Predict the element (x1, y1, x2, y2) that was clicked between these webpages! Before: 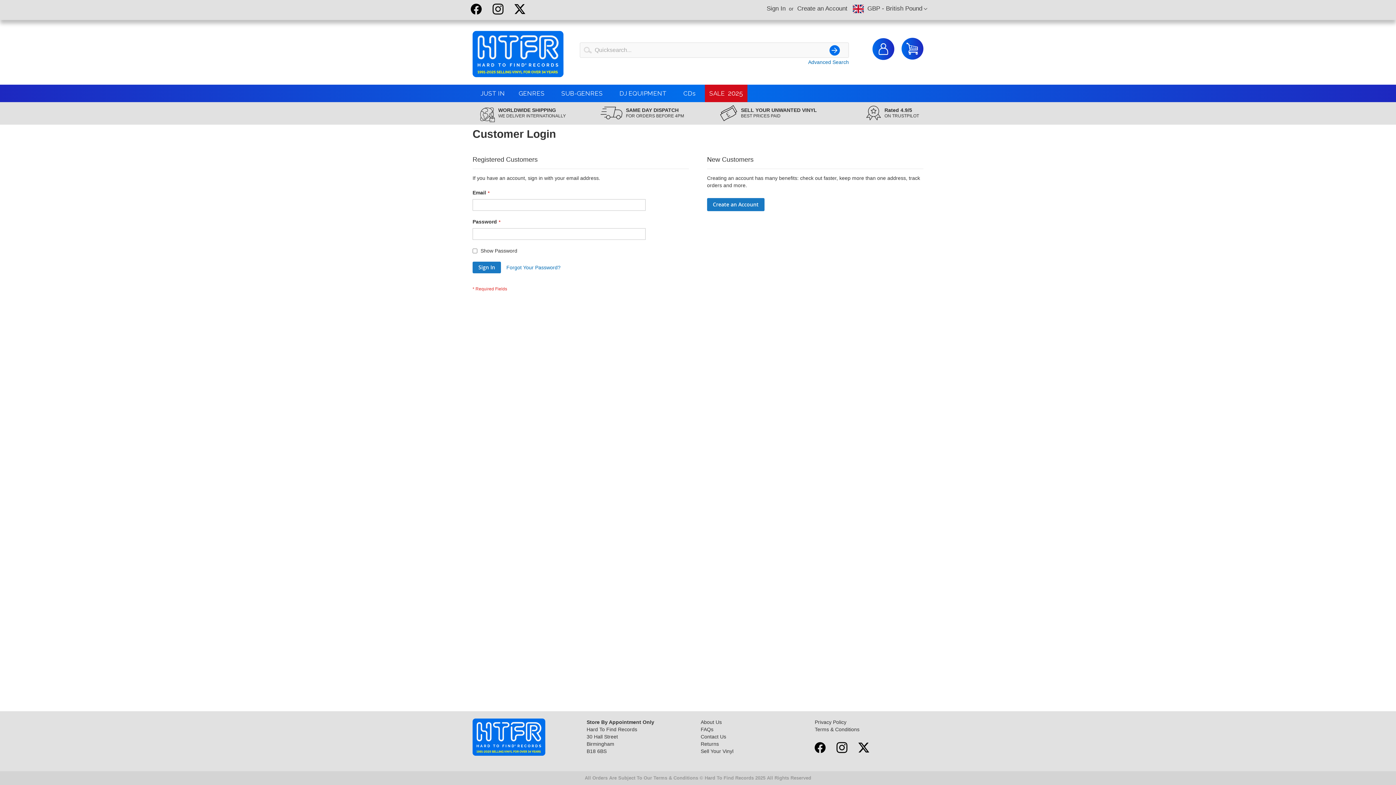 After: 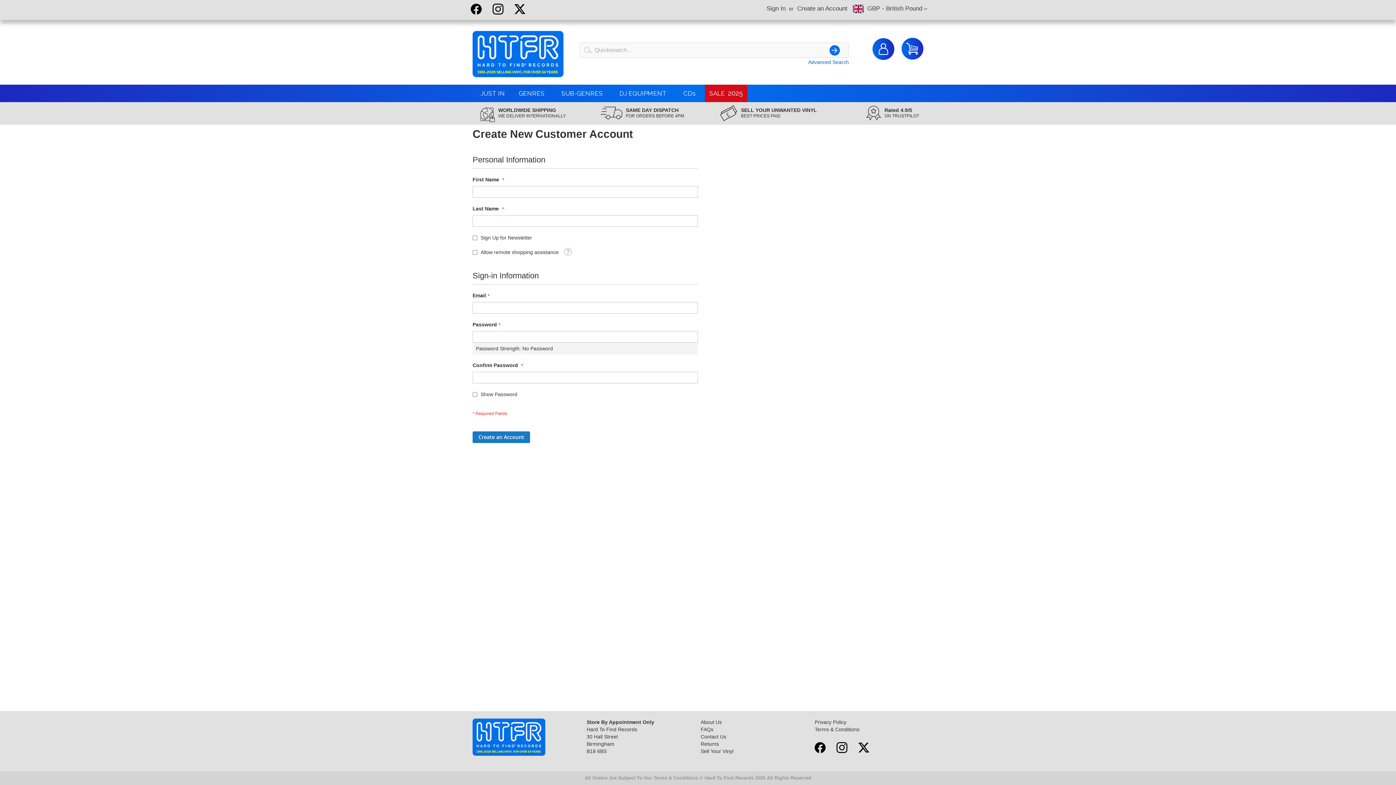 Action: label: Create an Account bbox: (707, 198, 764, 211)